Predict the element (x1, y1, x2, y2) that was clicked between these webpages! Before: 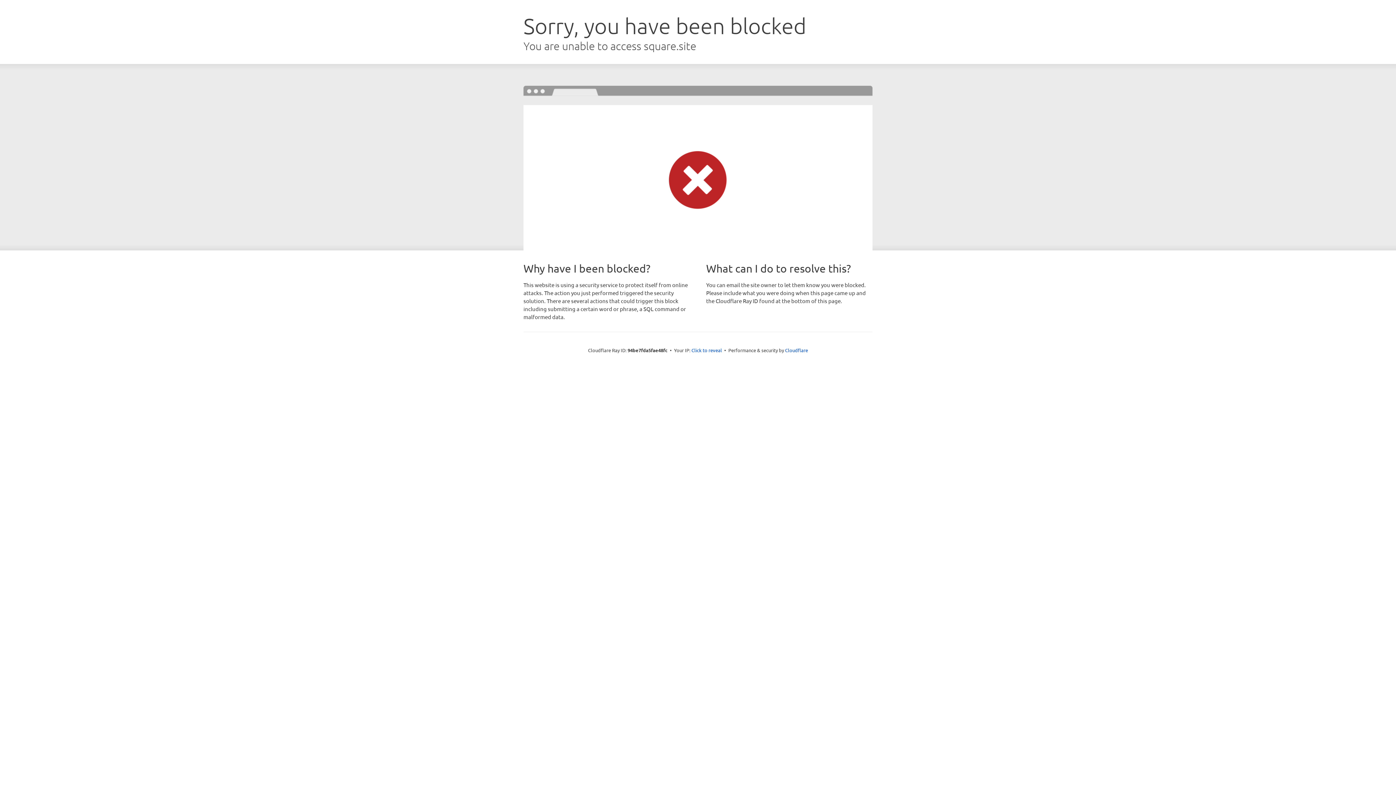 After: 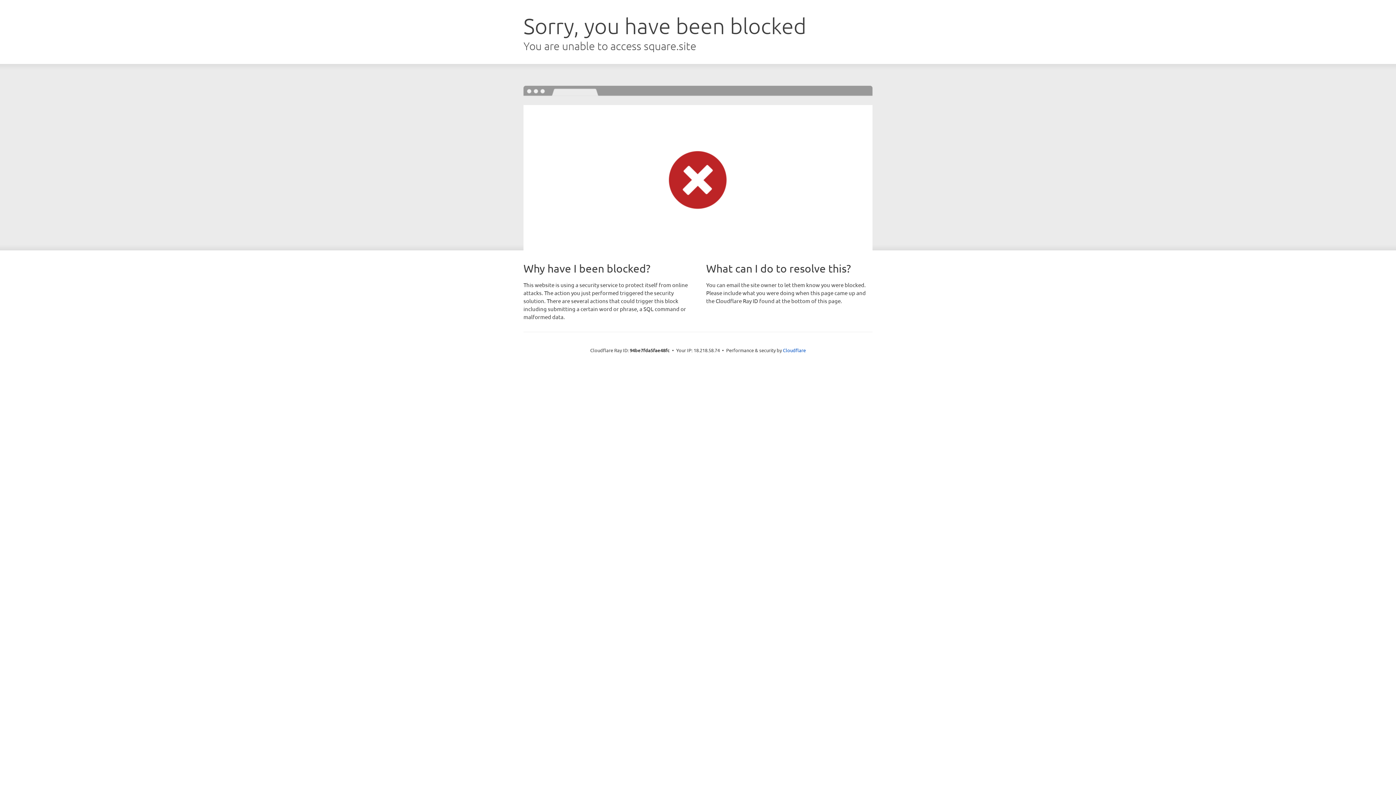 Action: label: Click to reveal bbox: (691, 346, 722, 353)